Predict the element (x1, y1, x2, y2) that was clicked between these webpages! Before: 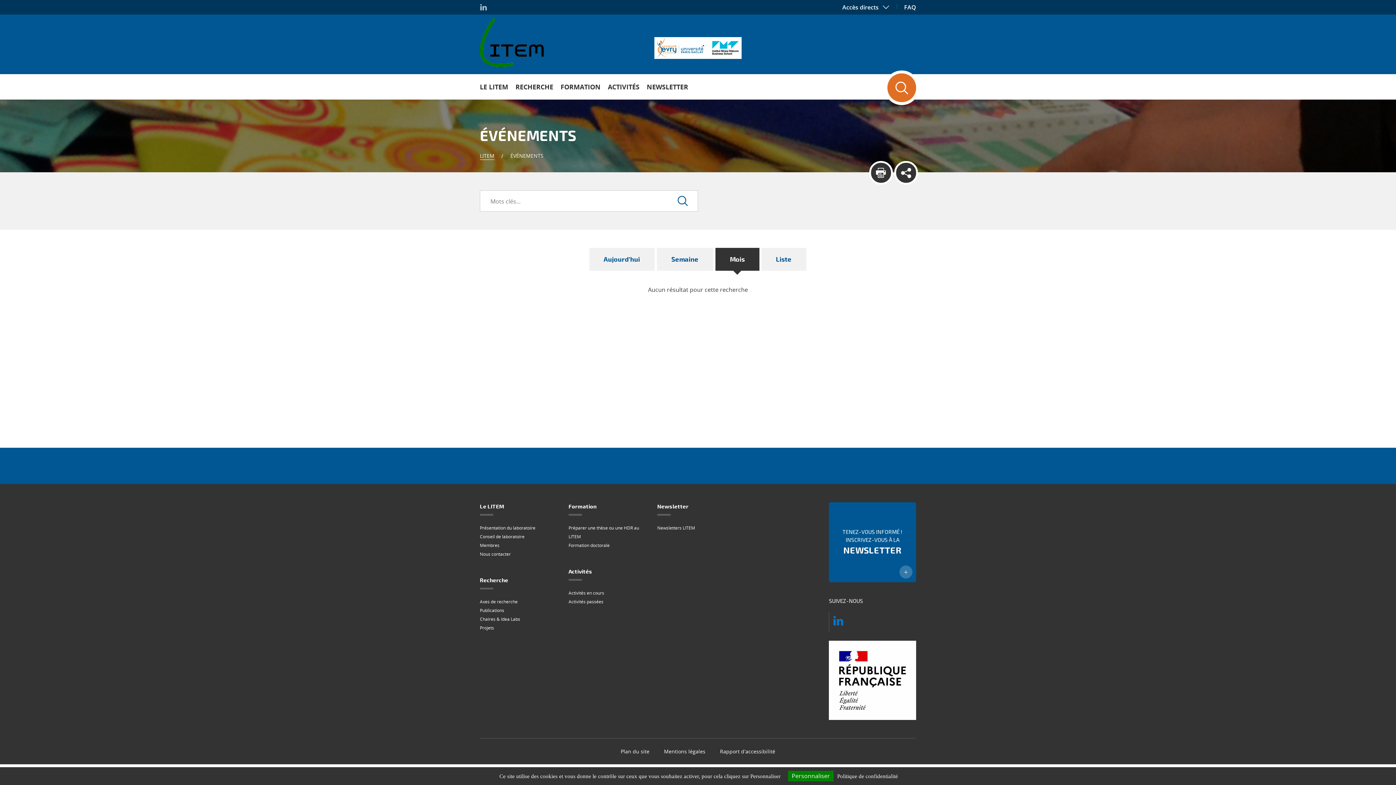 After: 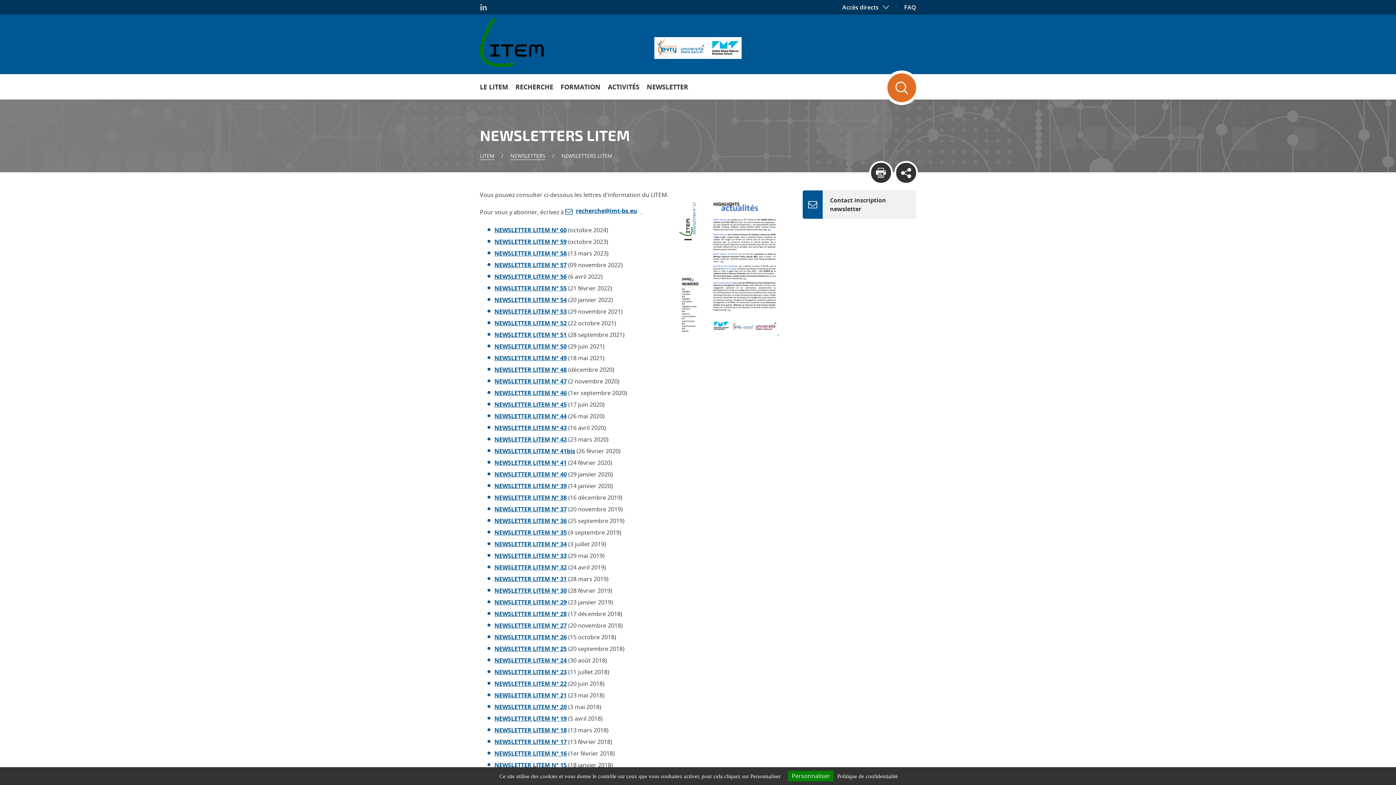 Action: label: Newsletters LITEM bbox: (657, 525, 695, 531)